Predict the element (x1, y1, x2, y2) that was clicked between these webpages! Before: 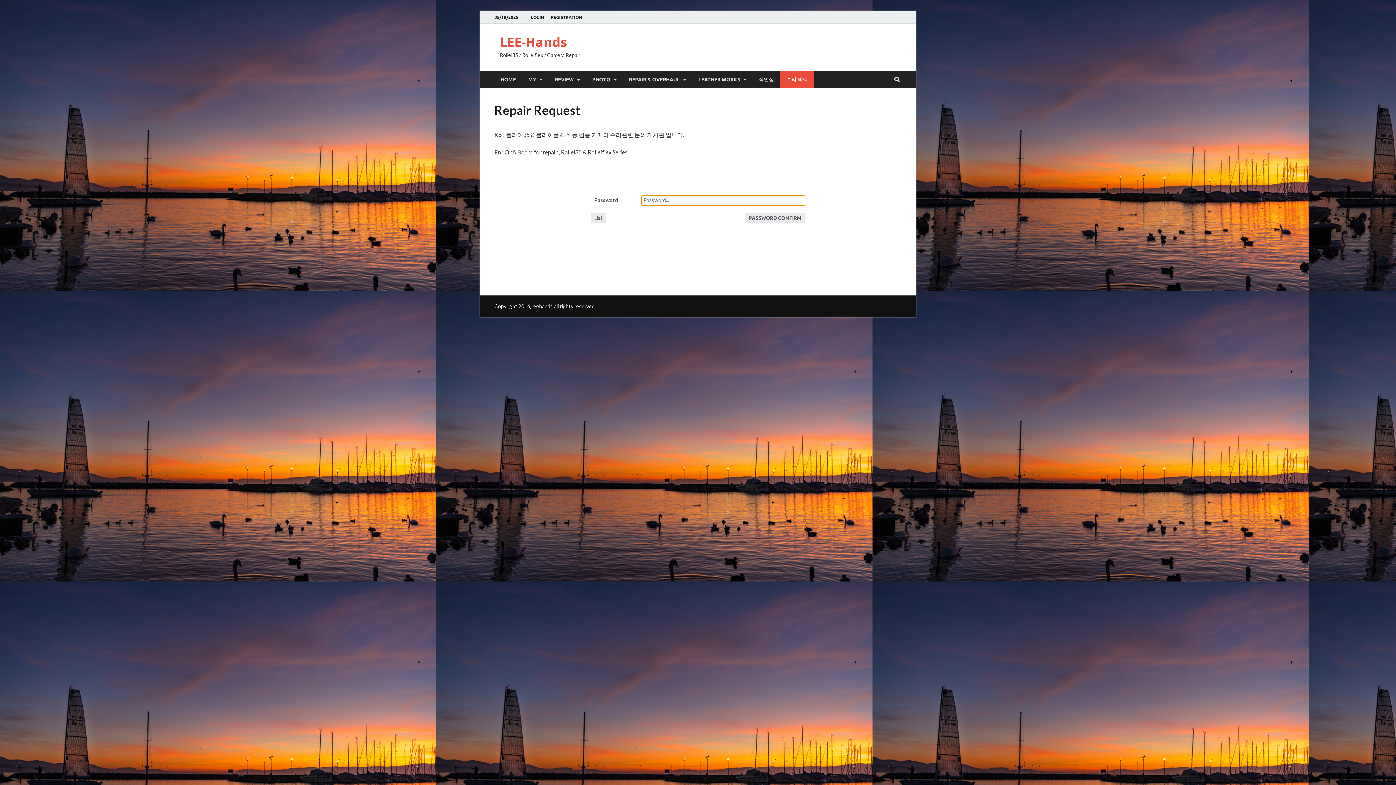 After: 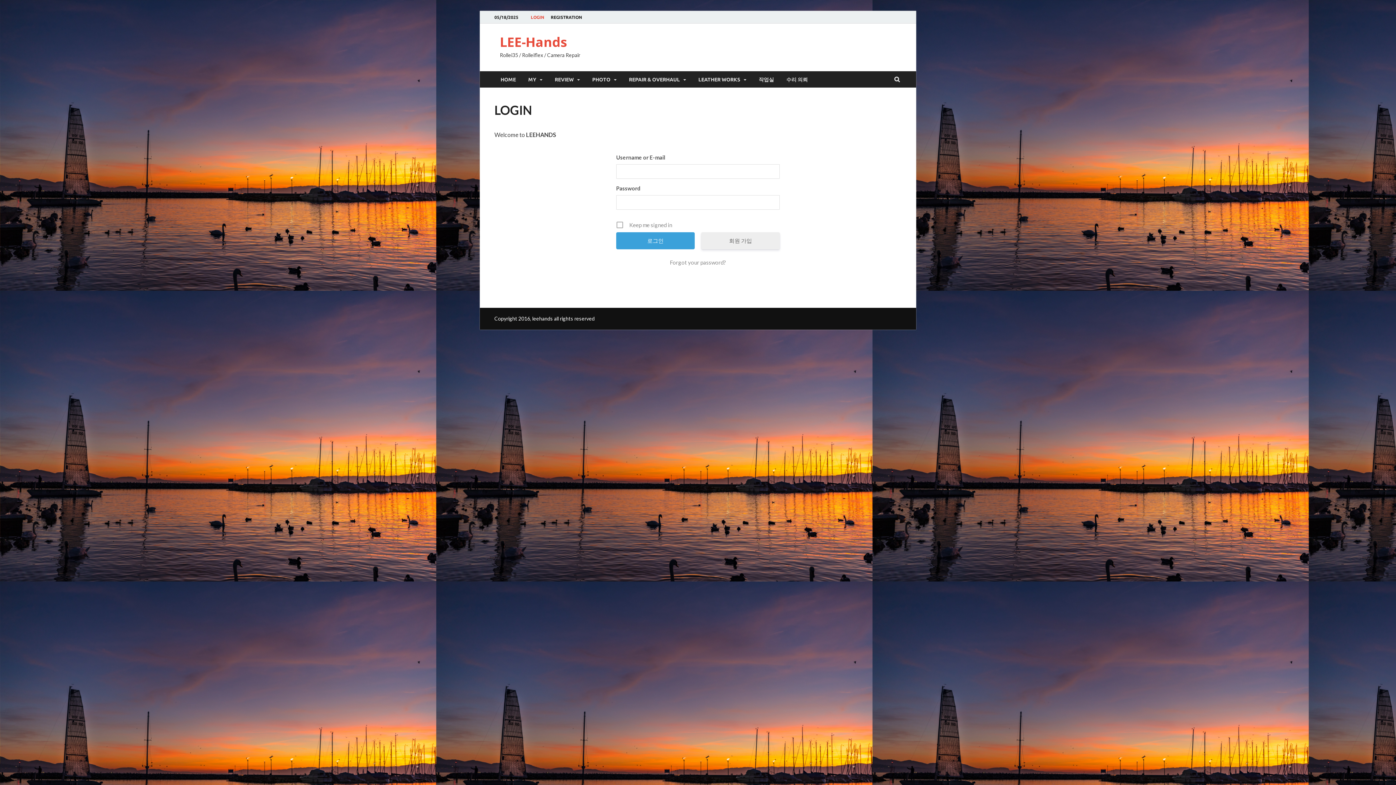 Action: bbox: (527, 10, 547, 23) label: LOGIN